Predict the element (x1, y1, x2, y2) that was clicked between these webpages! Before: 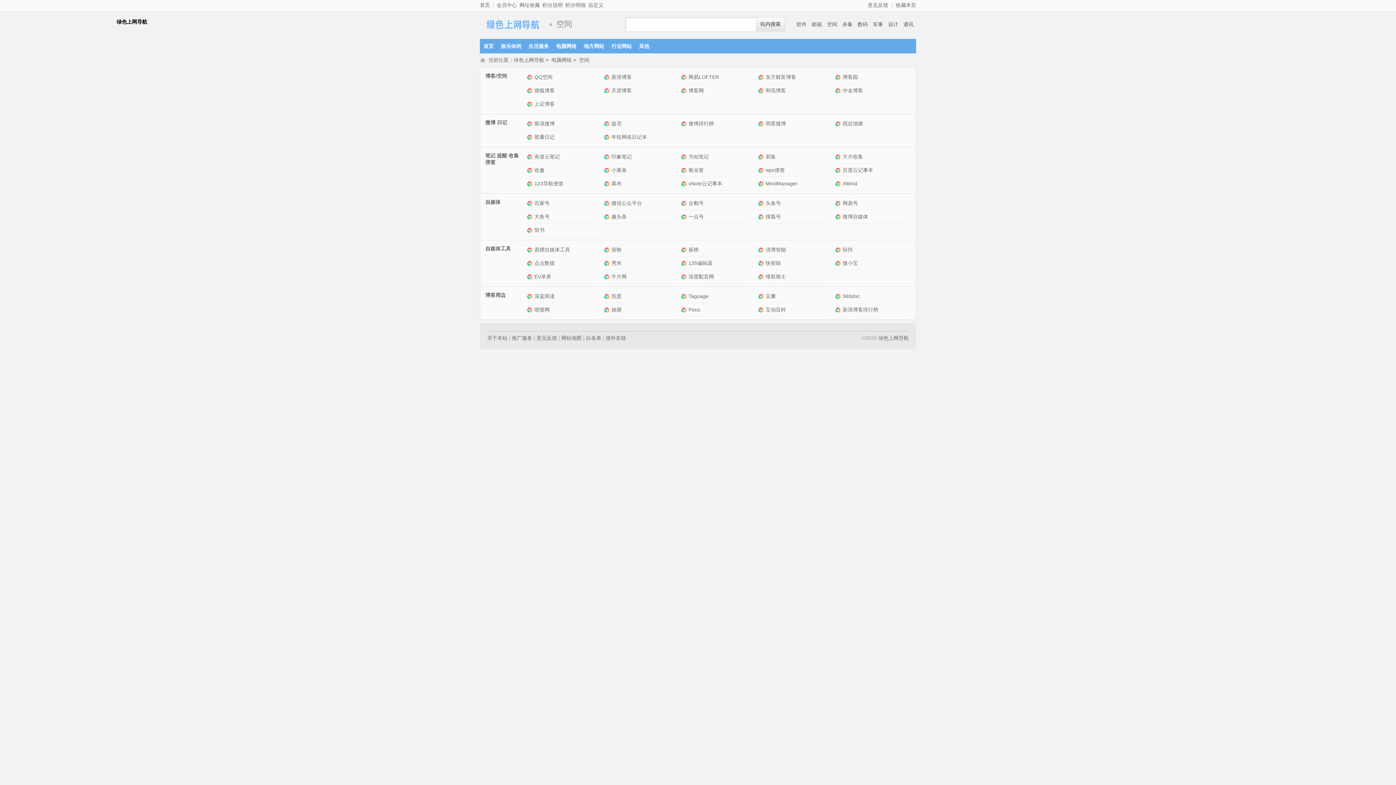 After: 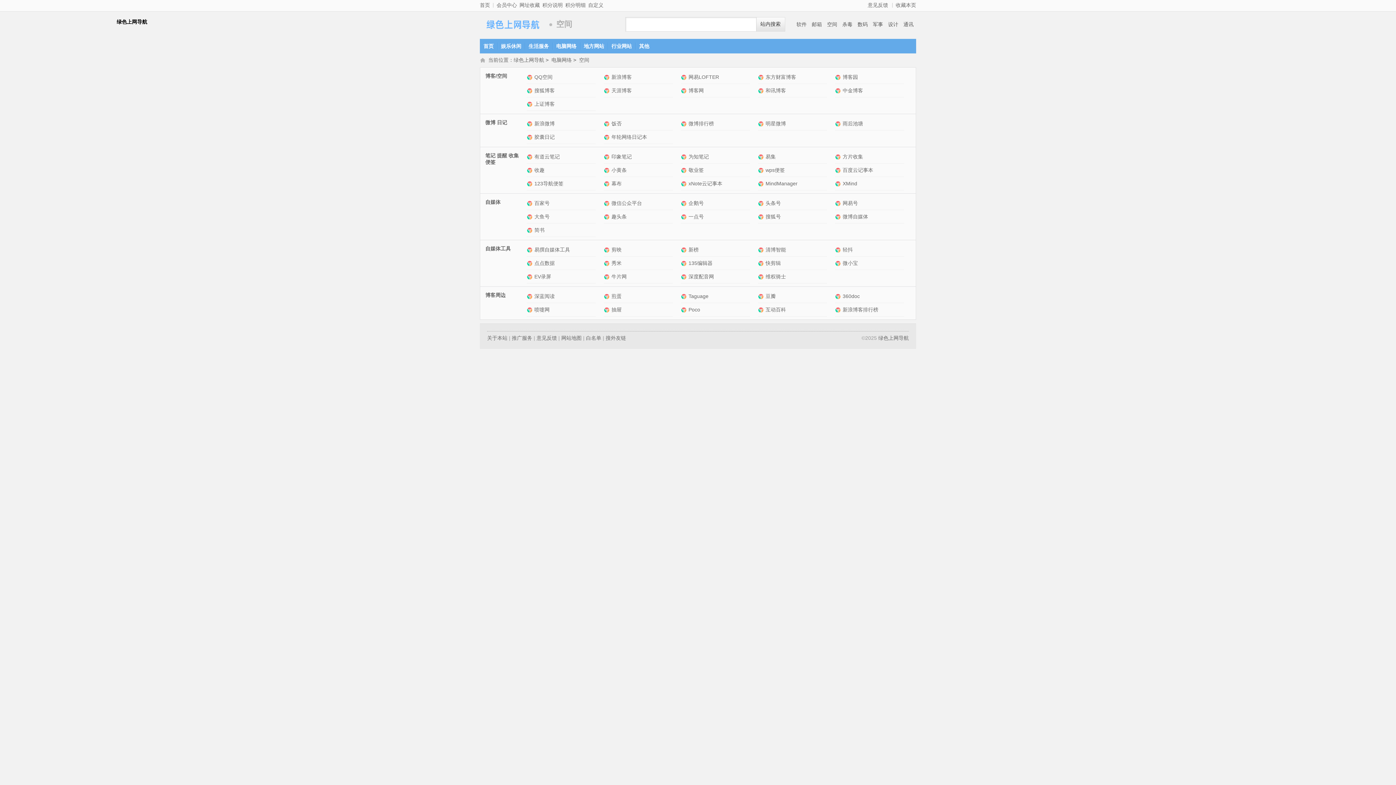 Action: label: 互动百科网站介绍 bbox: (758, 305, 765, 314)